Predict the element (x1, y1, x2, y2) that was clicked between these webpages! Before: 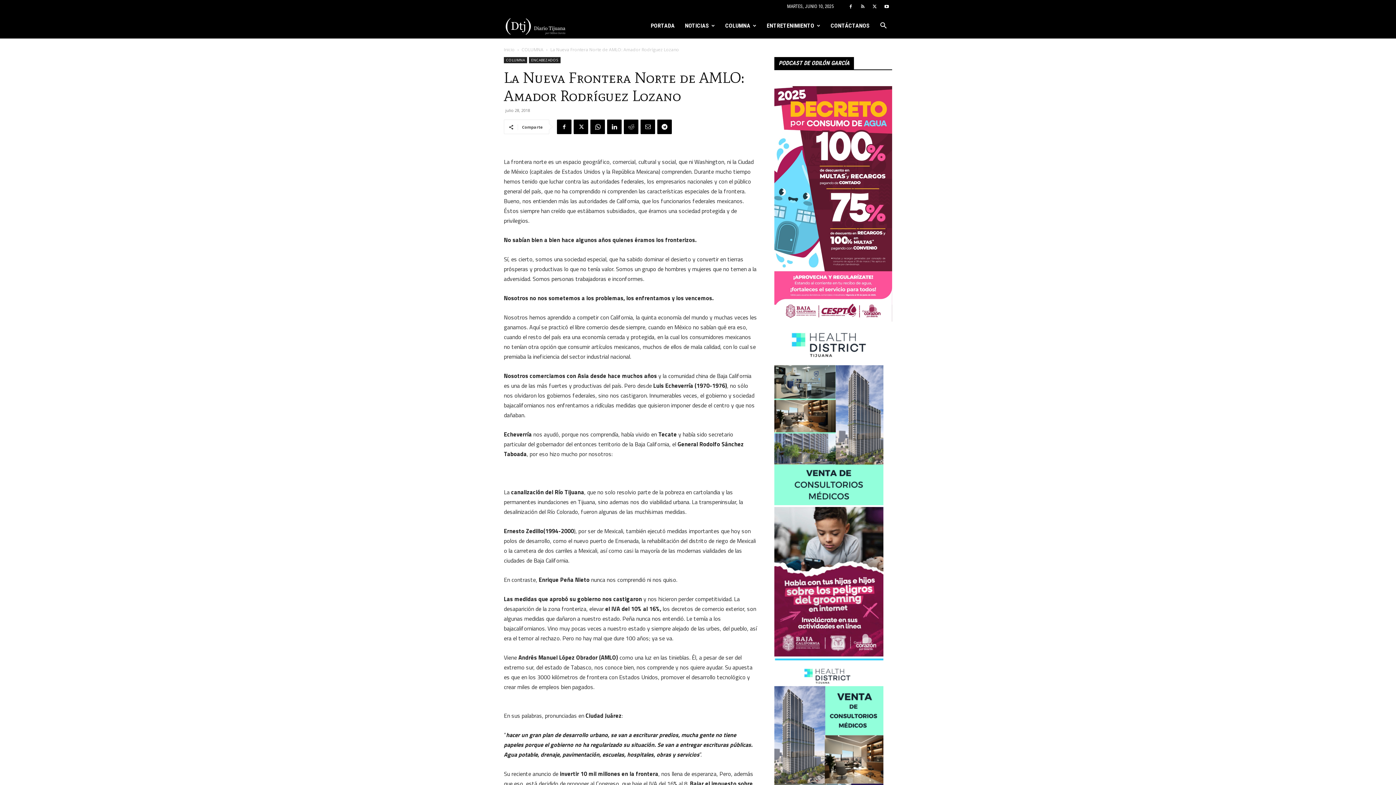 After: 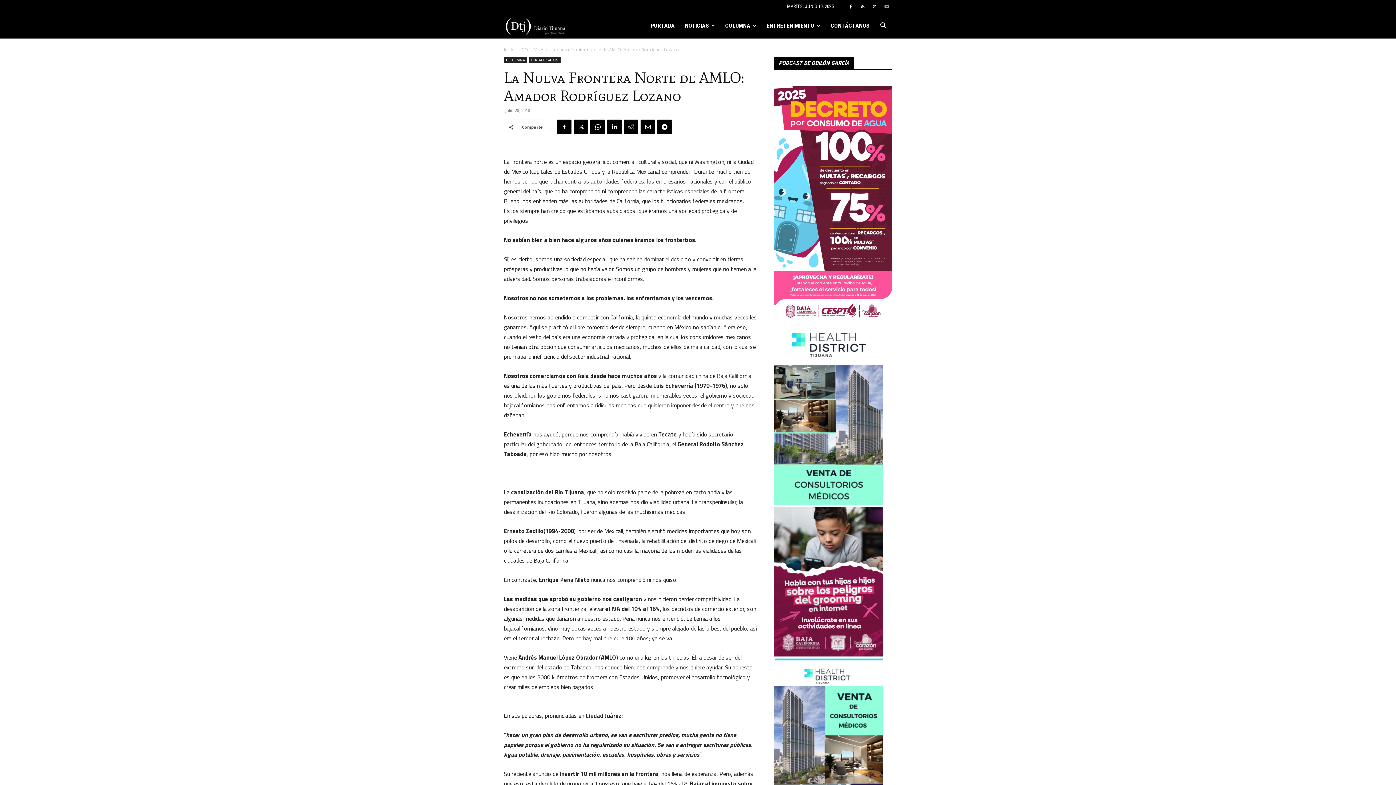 Action: bbox: (881, 0, 892, 13)